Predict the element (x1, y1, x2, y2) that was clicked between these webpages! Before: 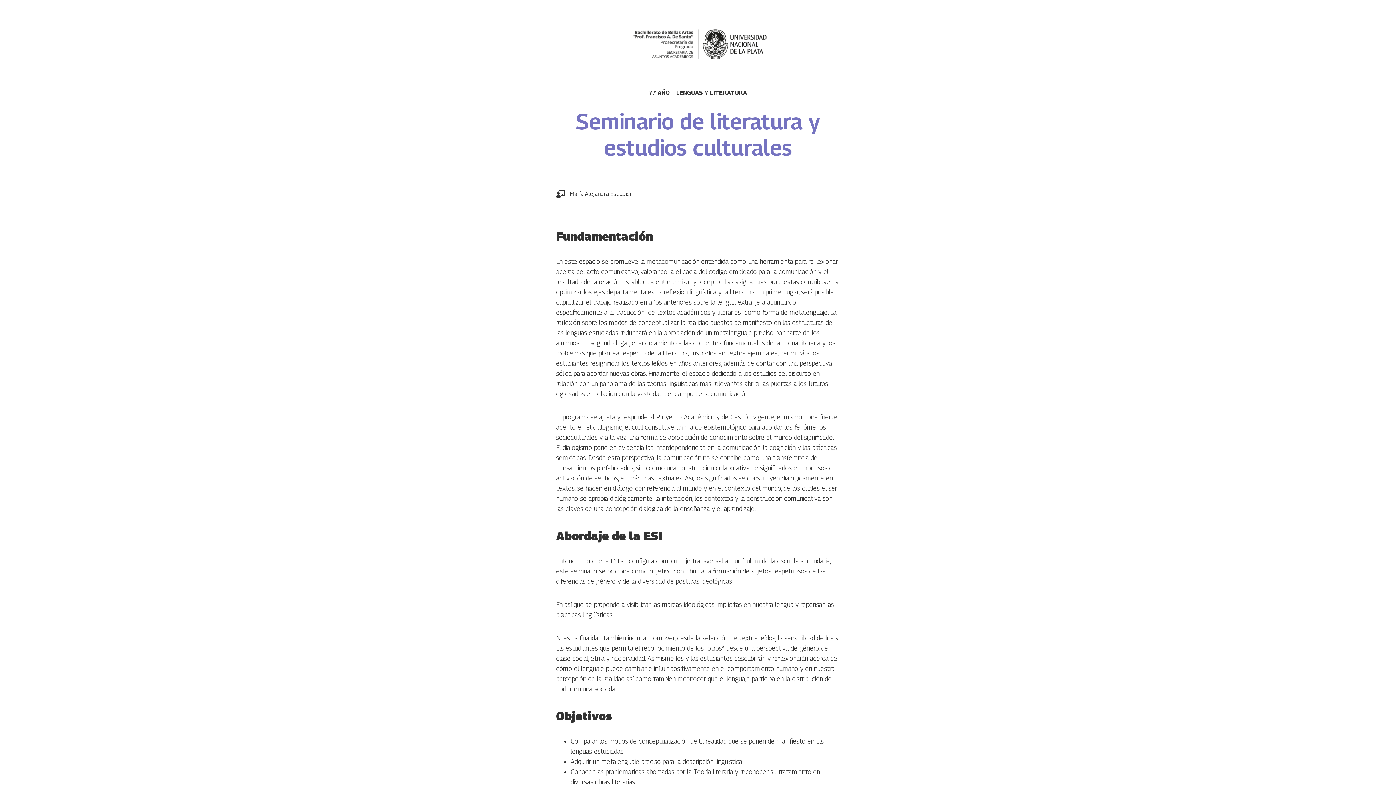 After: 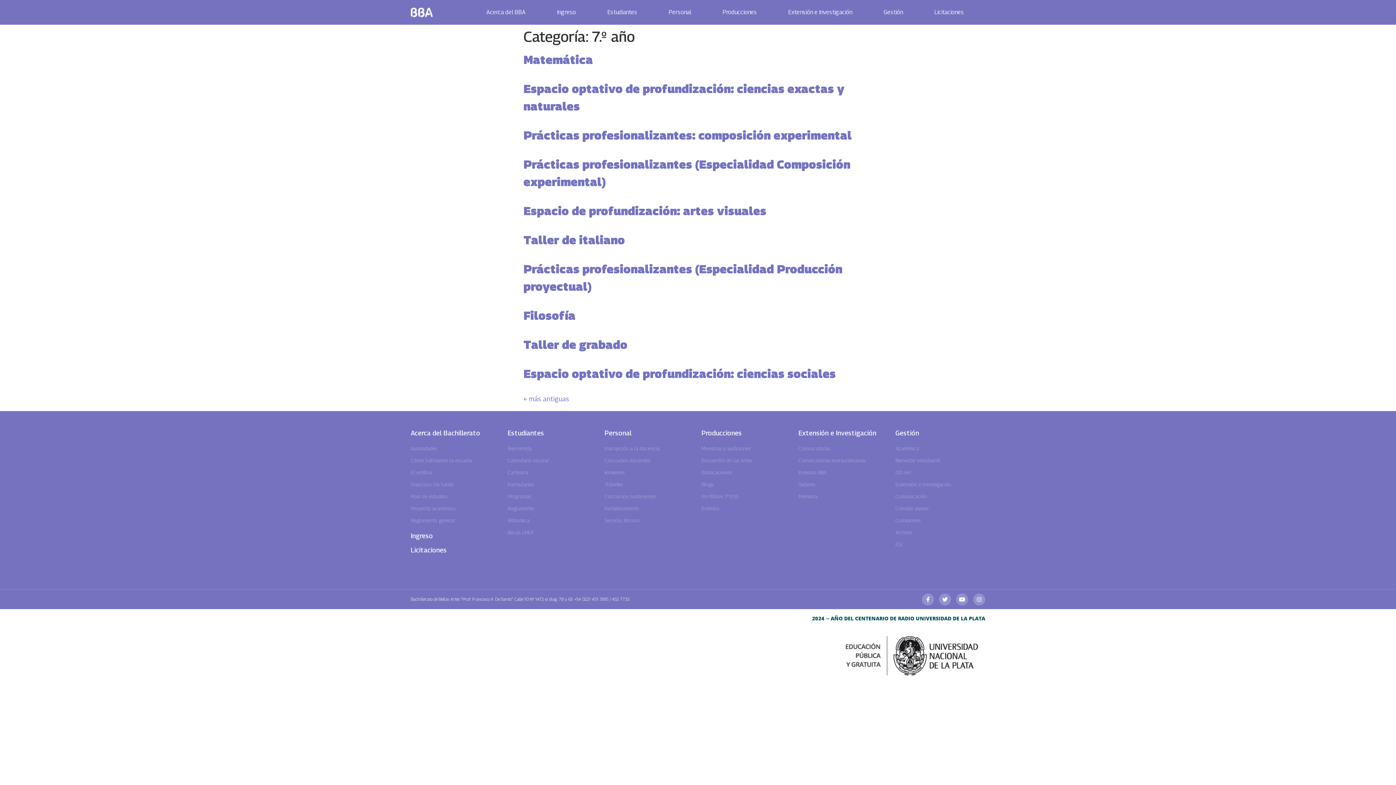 Action: bbox: (649, 89, 670, 96) label: 7.º AÑO